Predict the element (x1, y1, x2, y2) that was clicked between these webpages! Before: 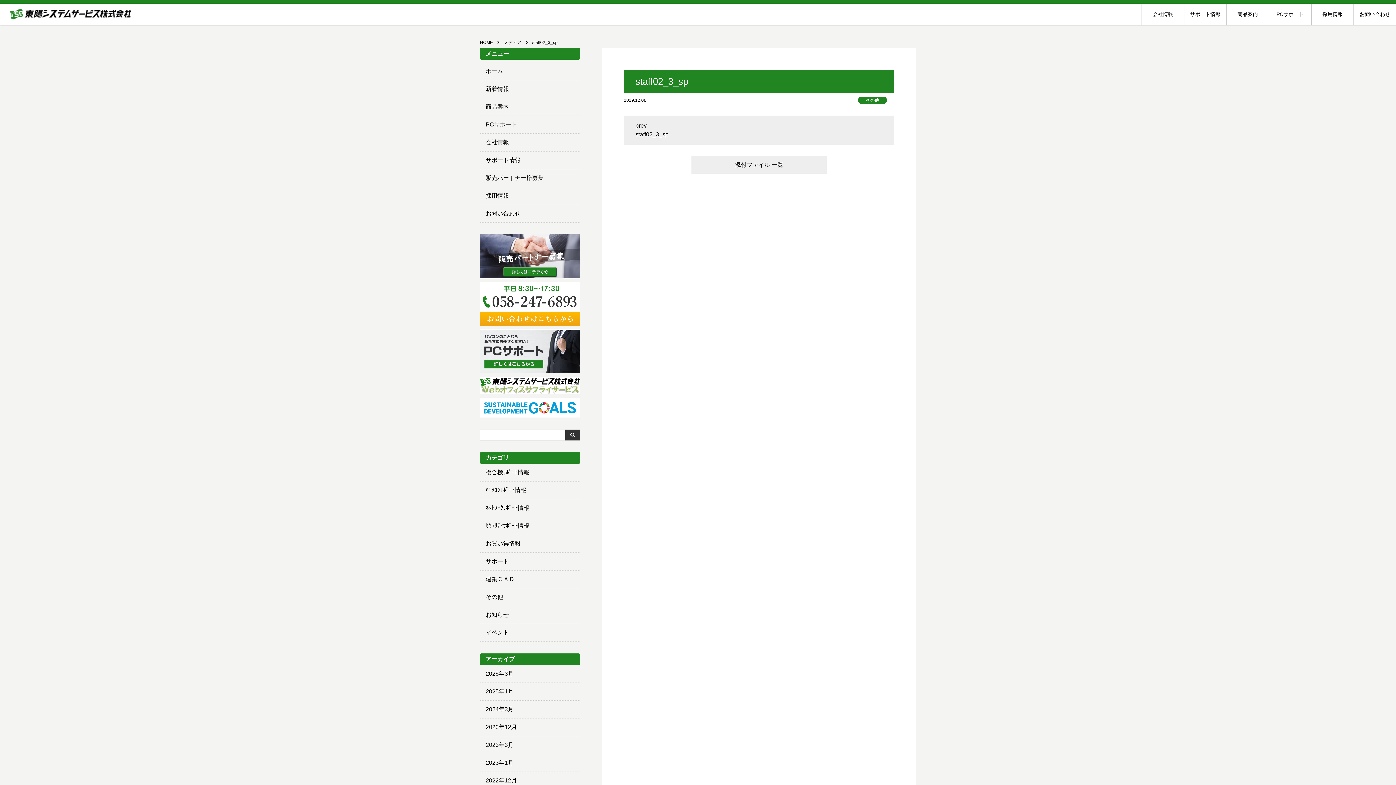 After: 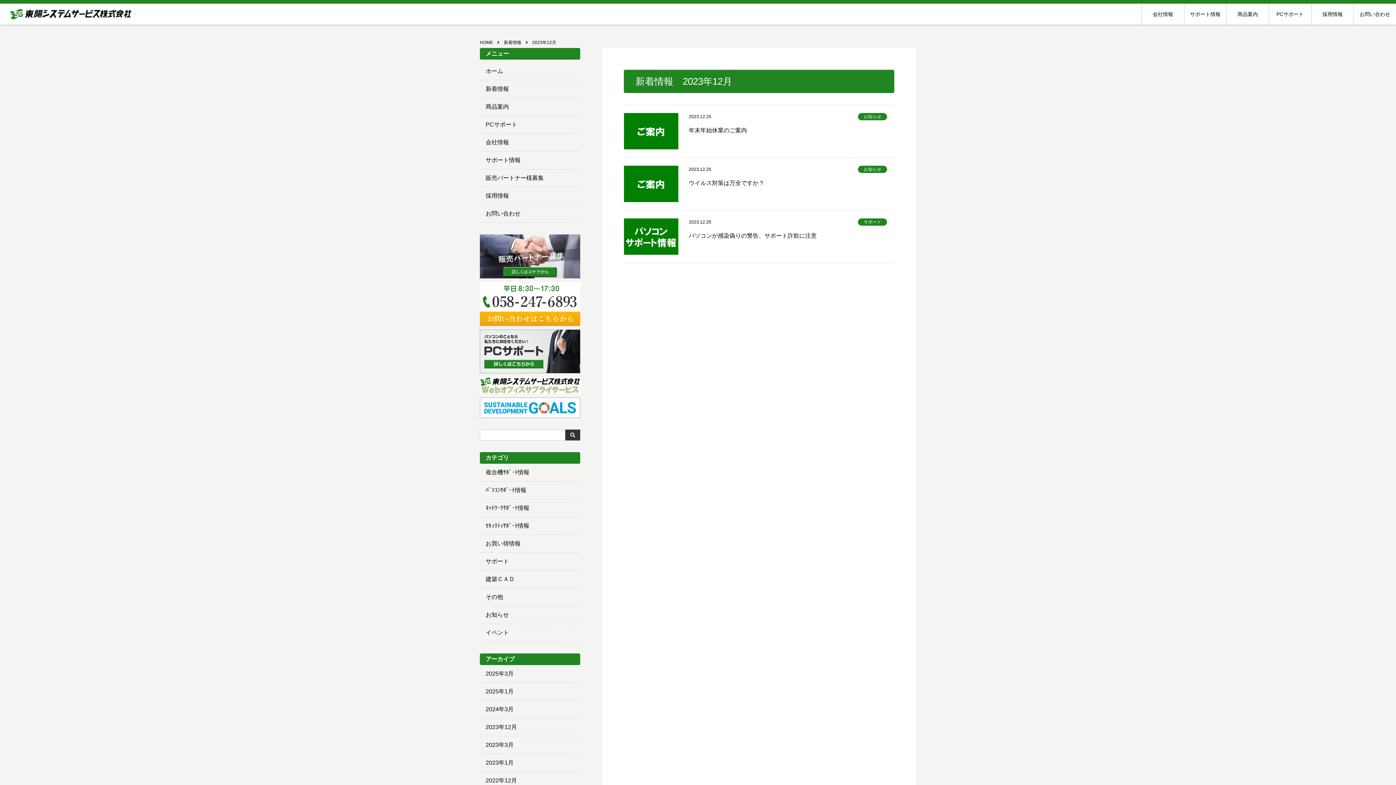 Action: bbox: (480, 718, 580, 736) label: 2023年12月